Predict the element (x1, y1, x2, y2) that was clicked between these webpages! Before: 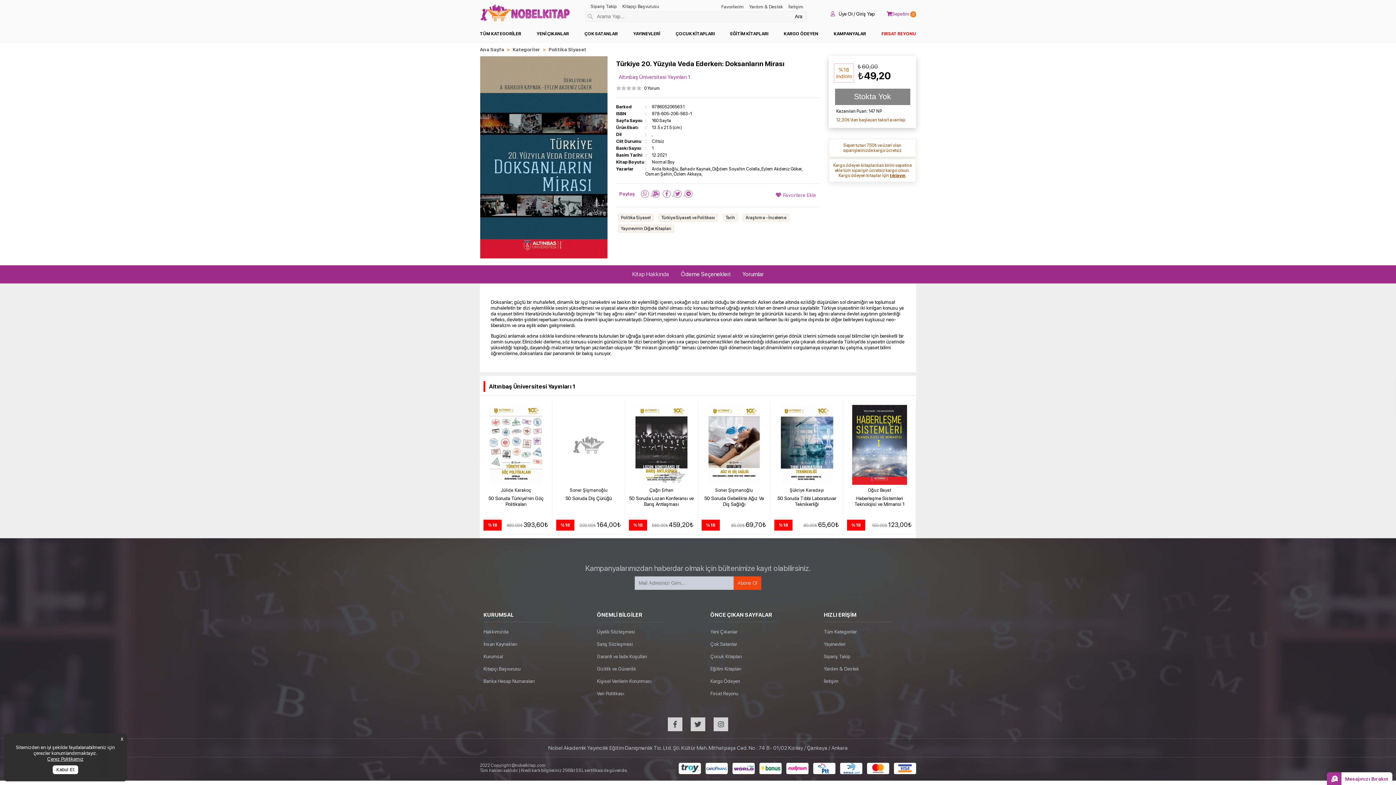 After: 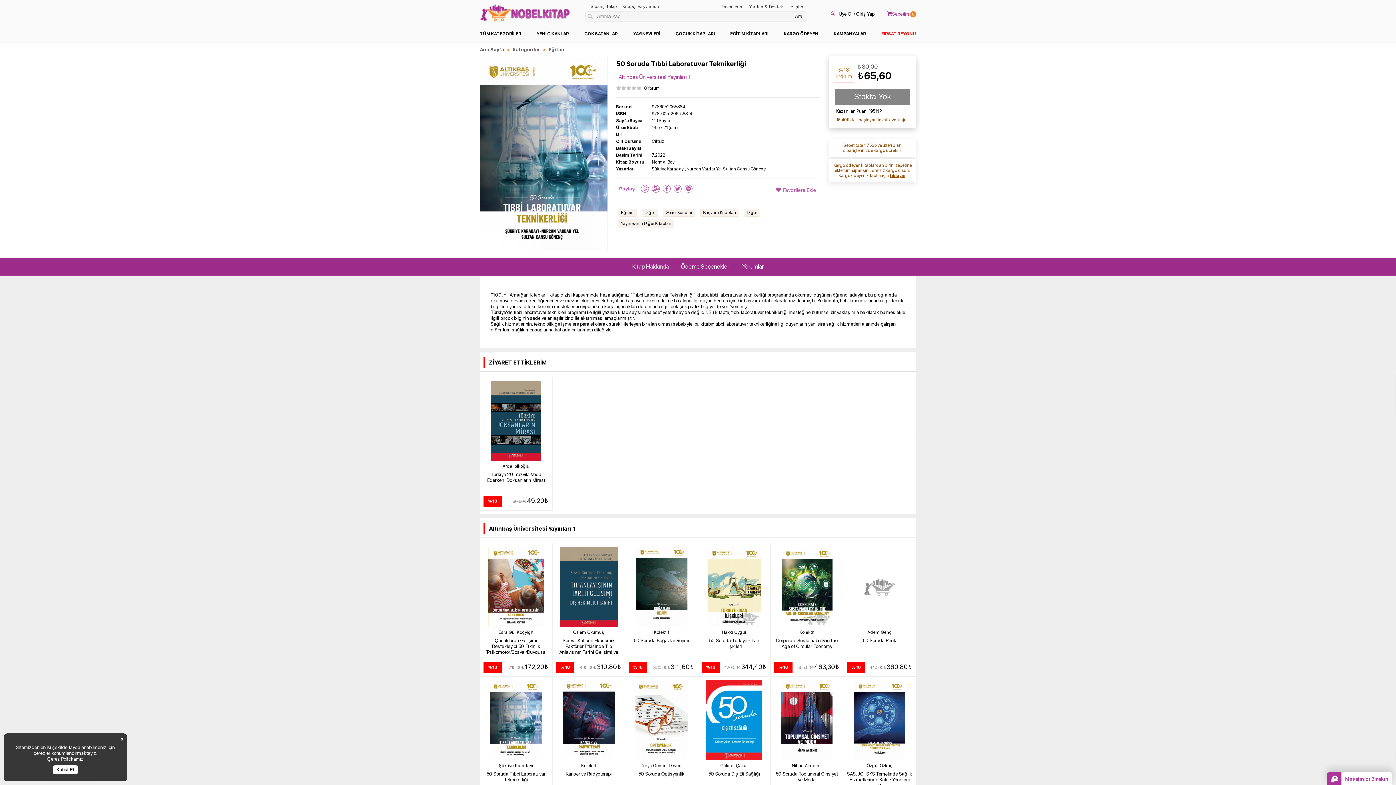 Action: bbox: (772, 404, 841, 530) label: Şükriye Karadayı
50 Soruda Tıbbi Laboratuvar Teknikerliği
%18

80.00₺

 

65,60₺